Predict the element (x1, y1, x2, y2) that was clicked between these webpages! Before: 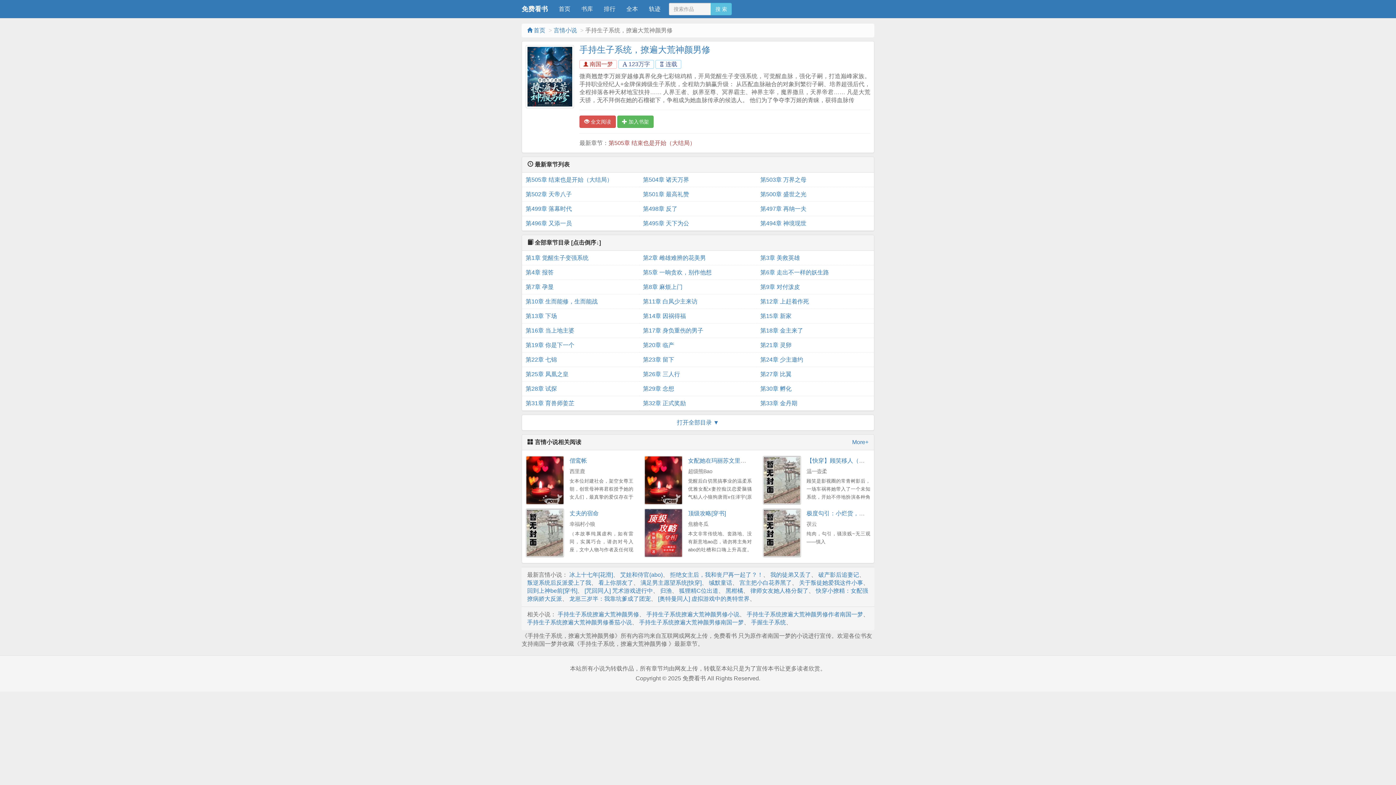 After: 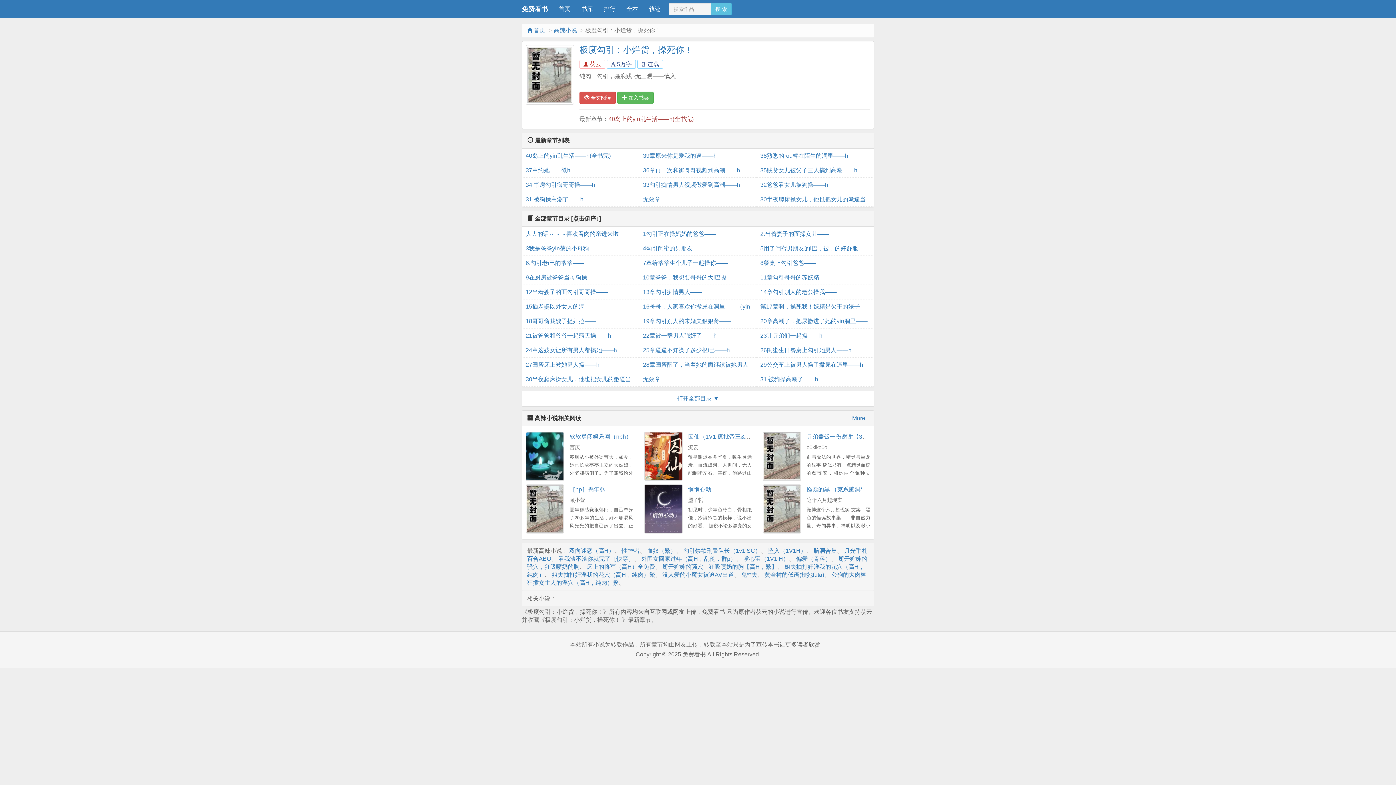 Action: bbox: (806, 510, 882, 516) label: 极度勾引：小烂货，操死你！